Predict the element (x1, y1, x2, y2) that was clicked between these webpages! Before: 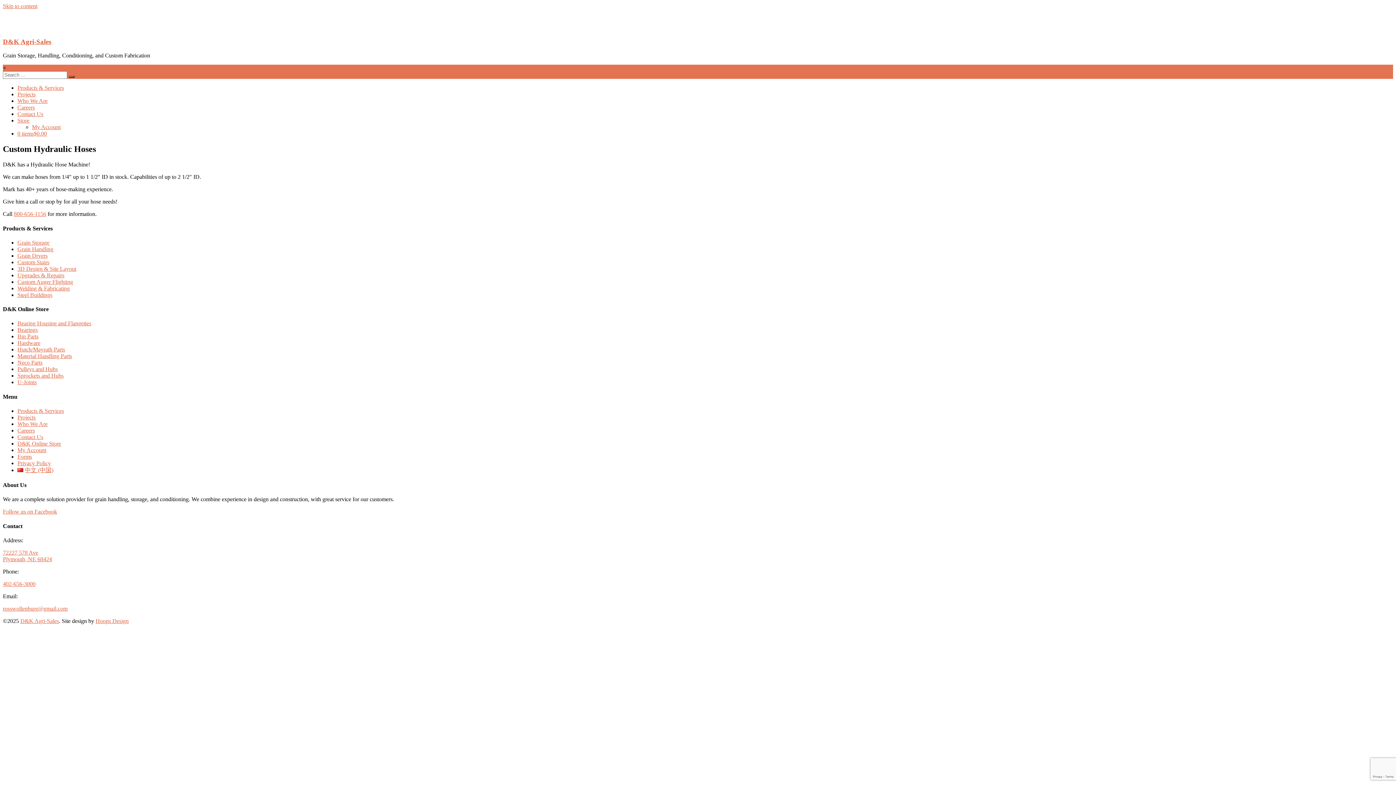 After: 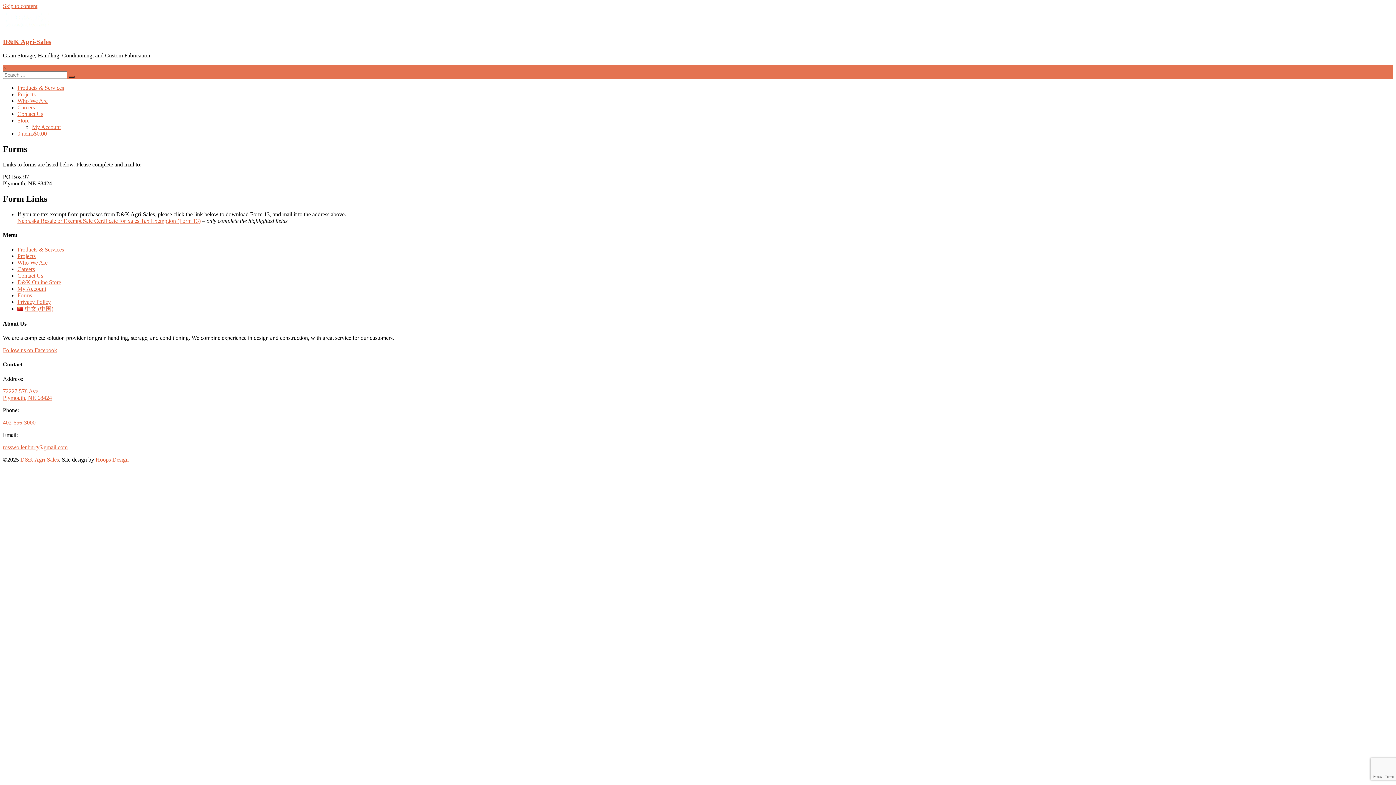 Action: label: Forms bbox: (17, 453, 32, 459)